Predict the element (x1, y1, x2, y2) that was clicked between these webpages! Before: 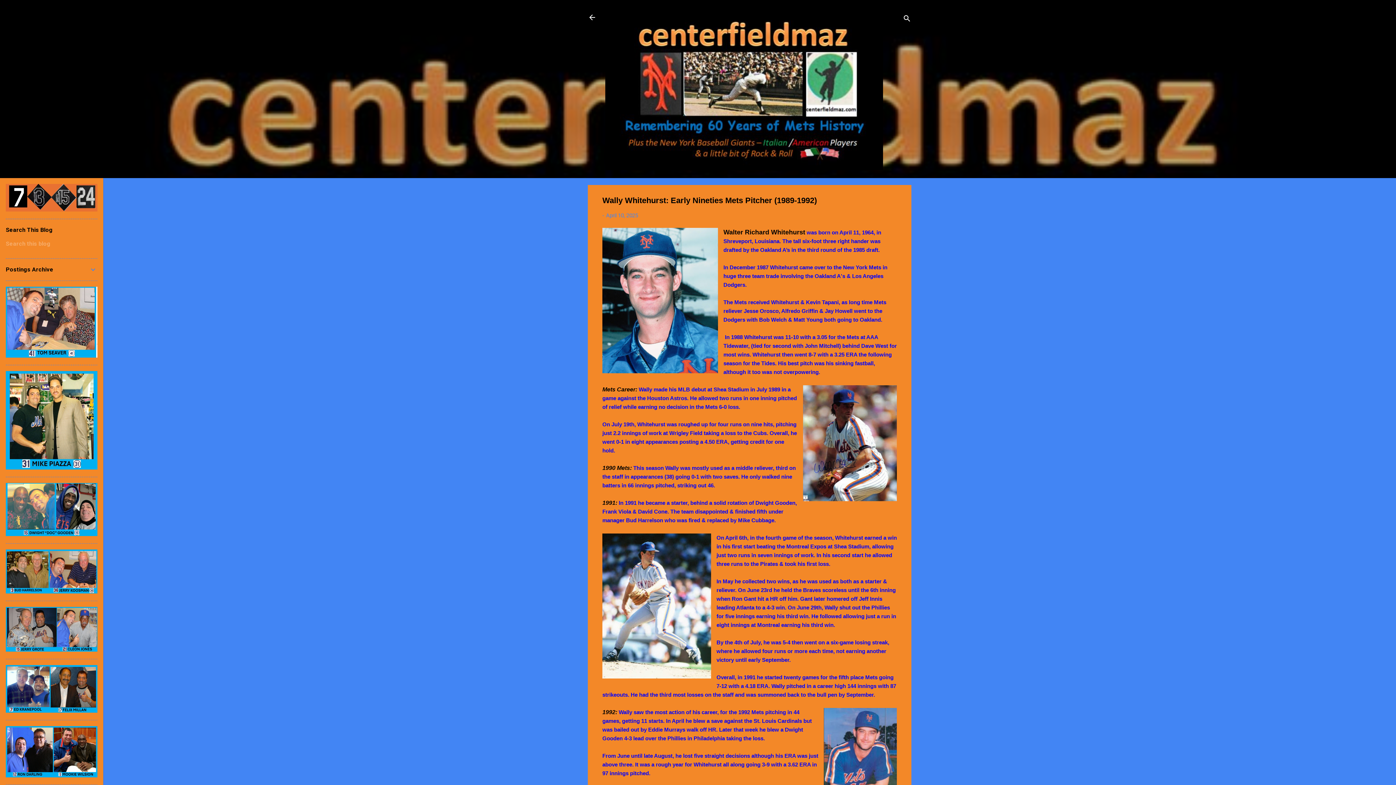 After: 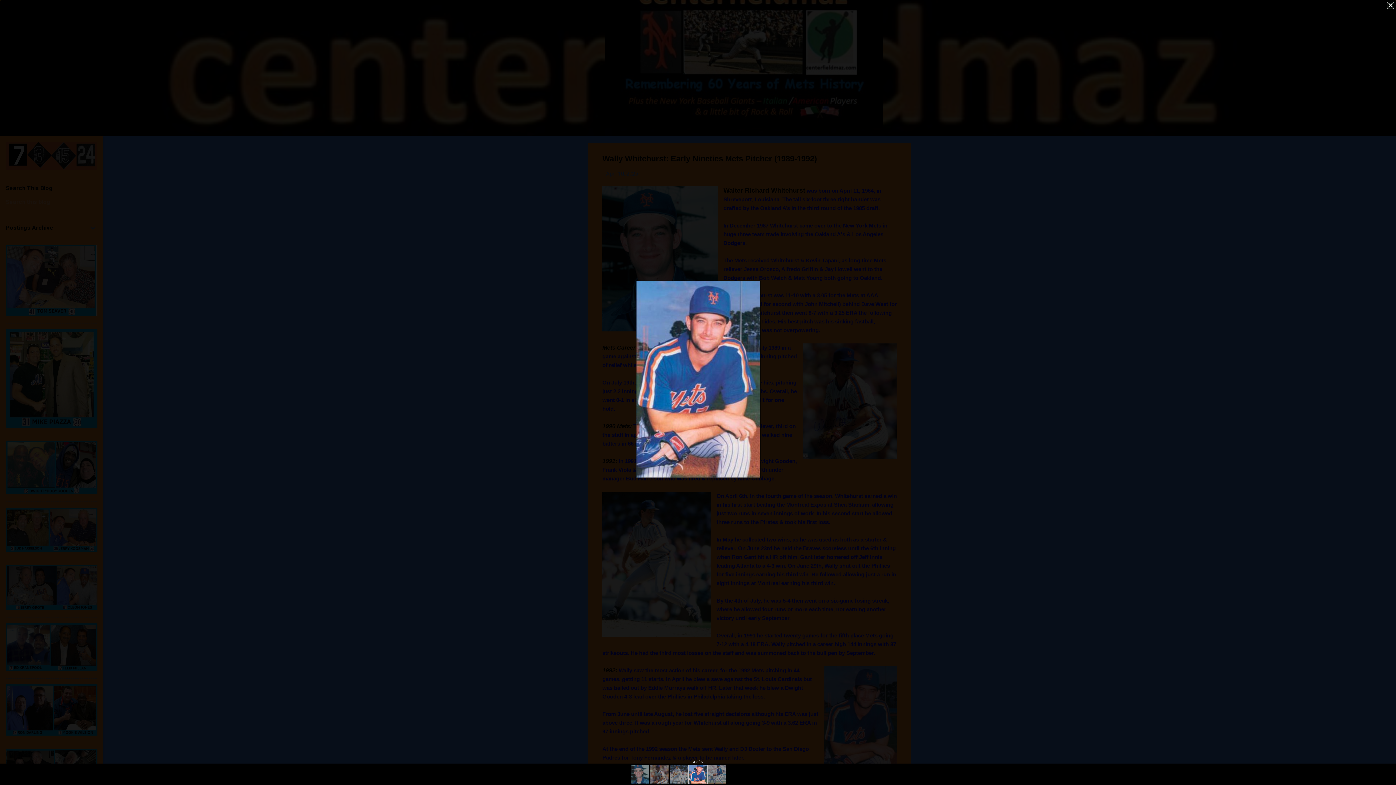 Action: bbox: (824, 708, 897, 827)